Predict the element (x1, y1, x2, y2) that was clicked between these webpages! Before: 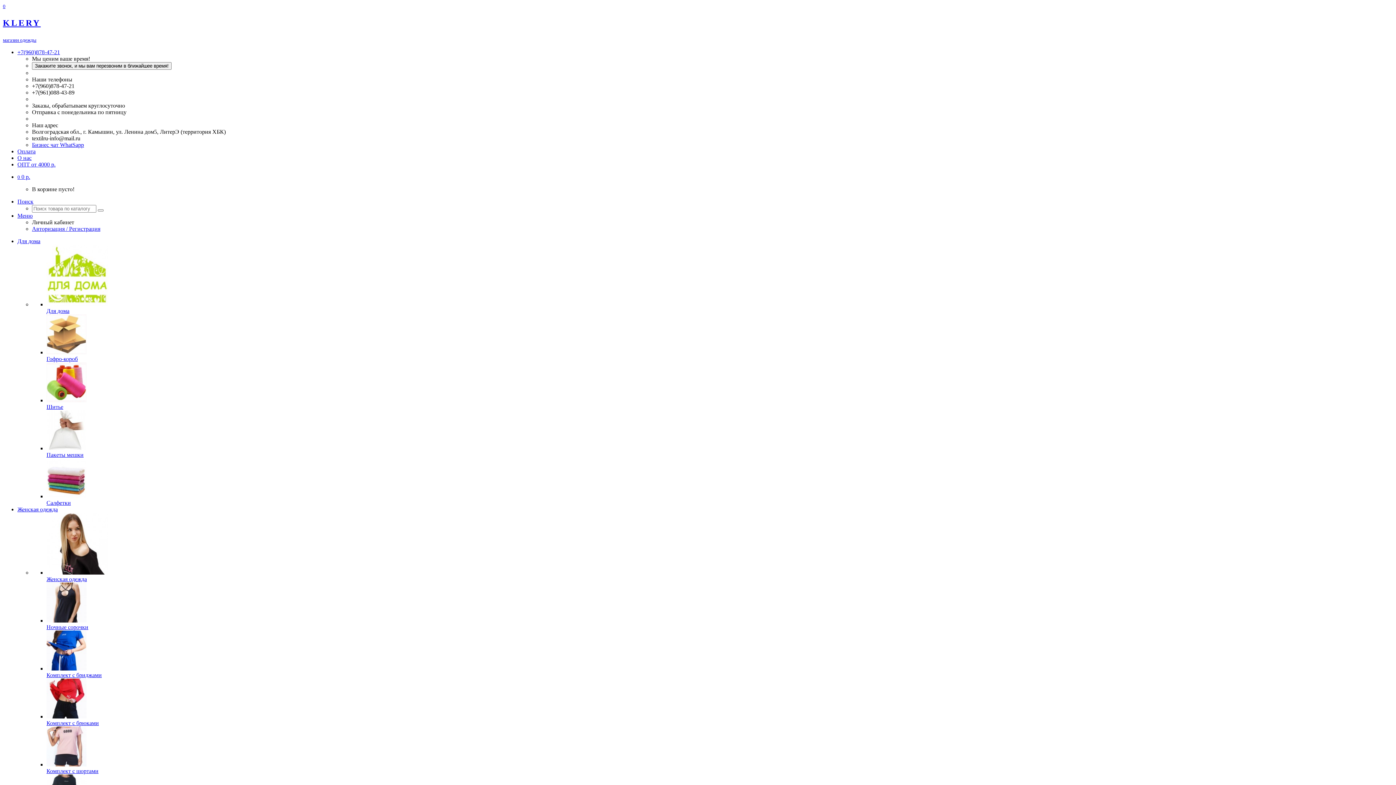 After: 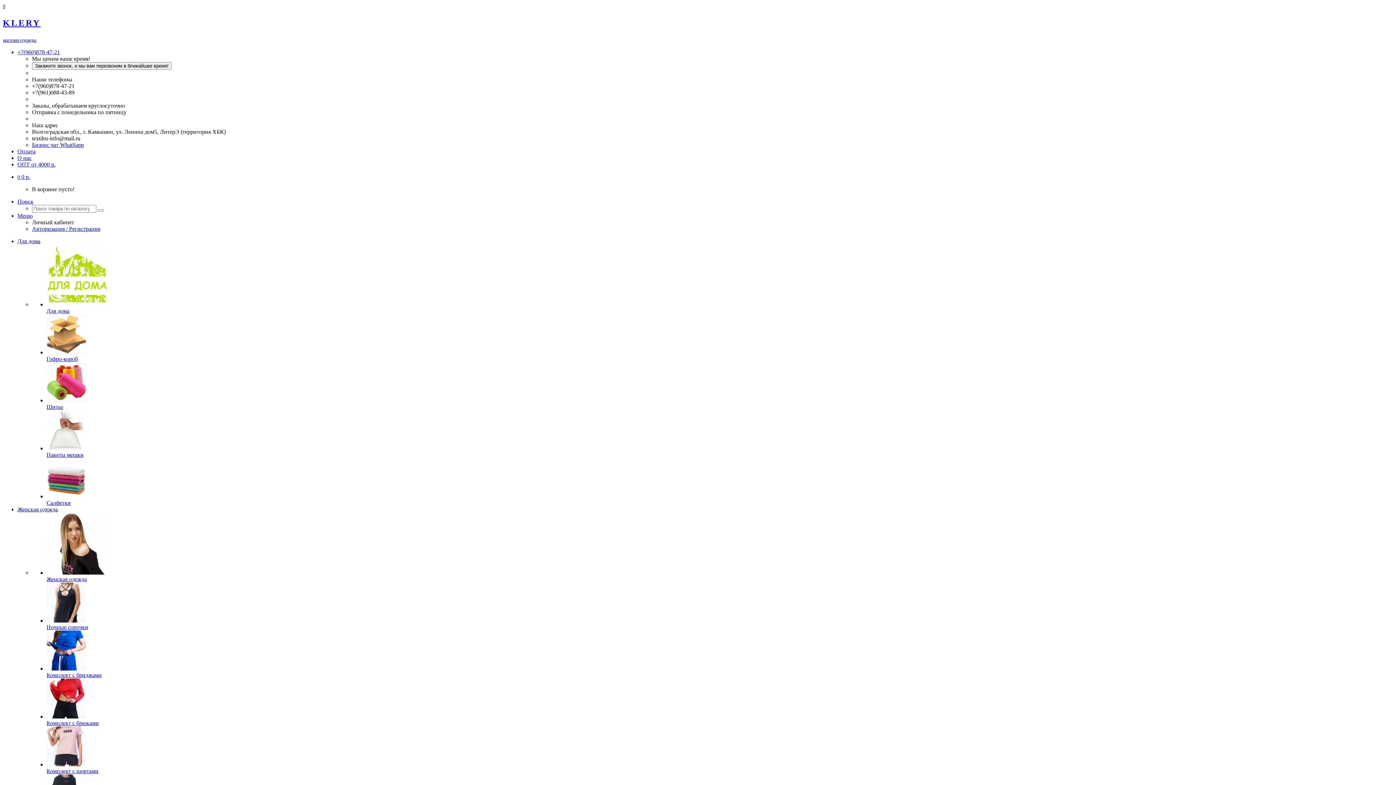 Action: bbox: (46, 314, 1393, 362) label: Гофро-короб